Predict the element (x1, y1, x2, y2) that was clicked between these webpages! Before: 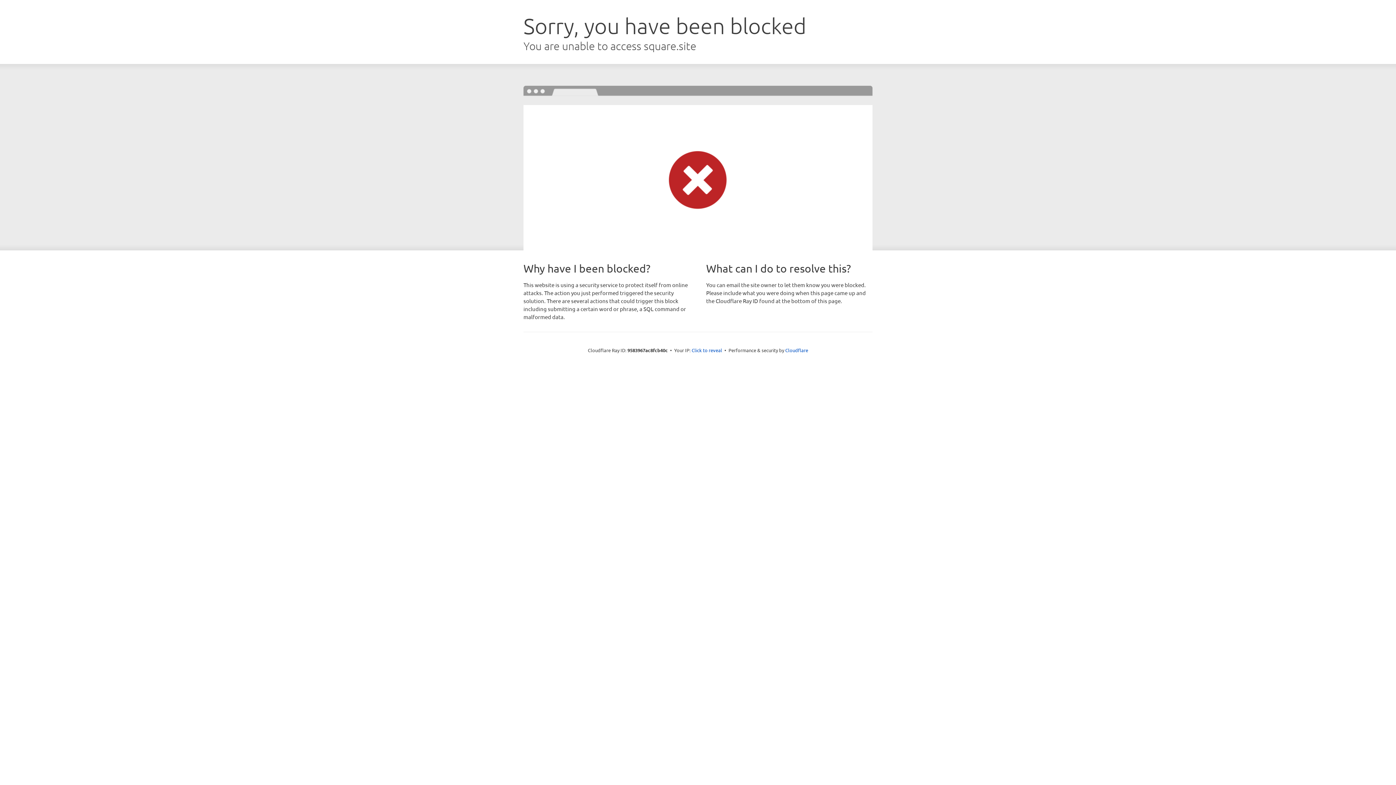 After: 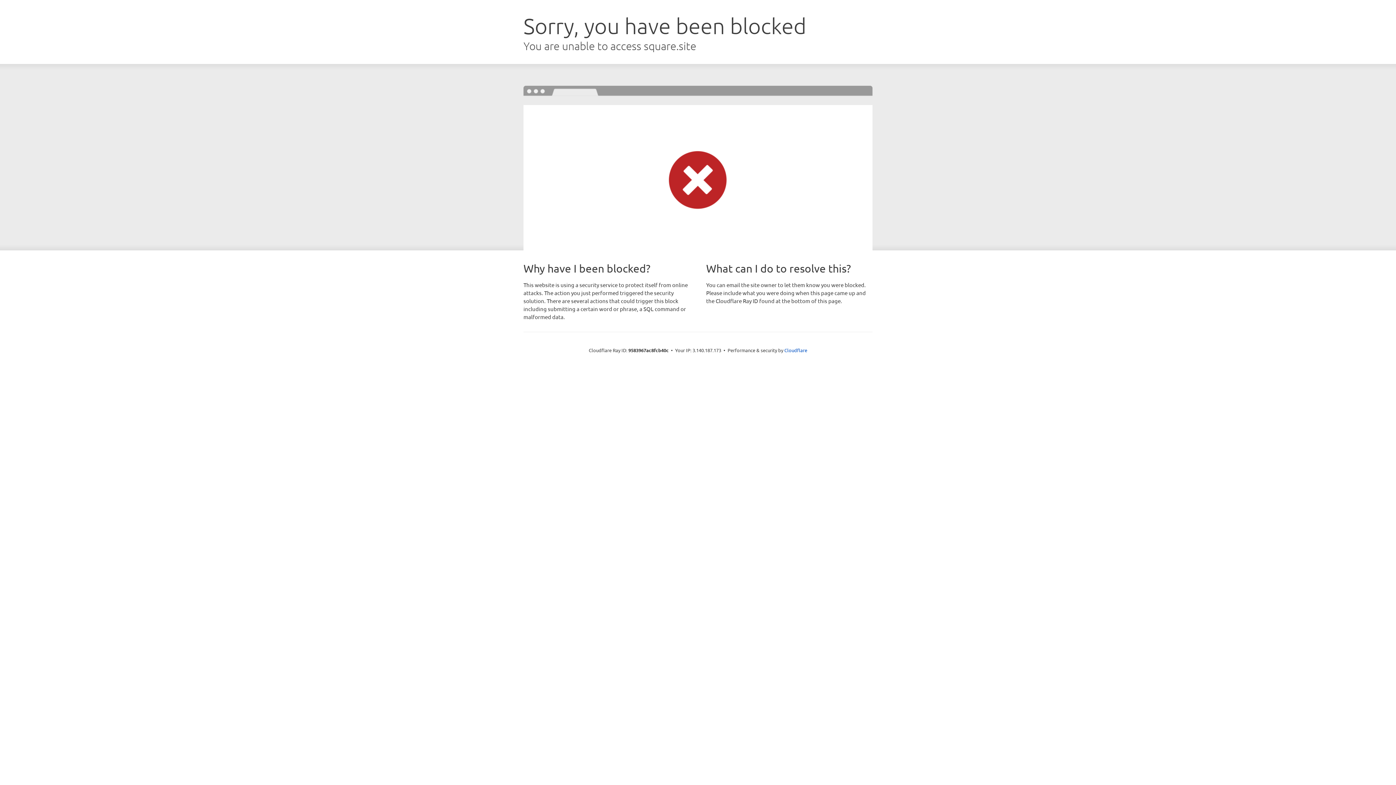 Action: label: Click to reveal bbox: (691, 346, 722, 353)